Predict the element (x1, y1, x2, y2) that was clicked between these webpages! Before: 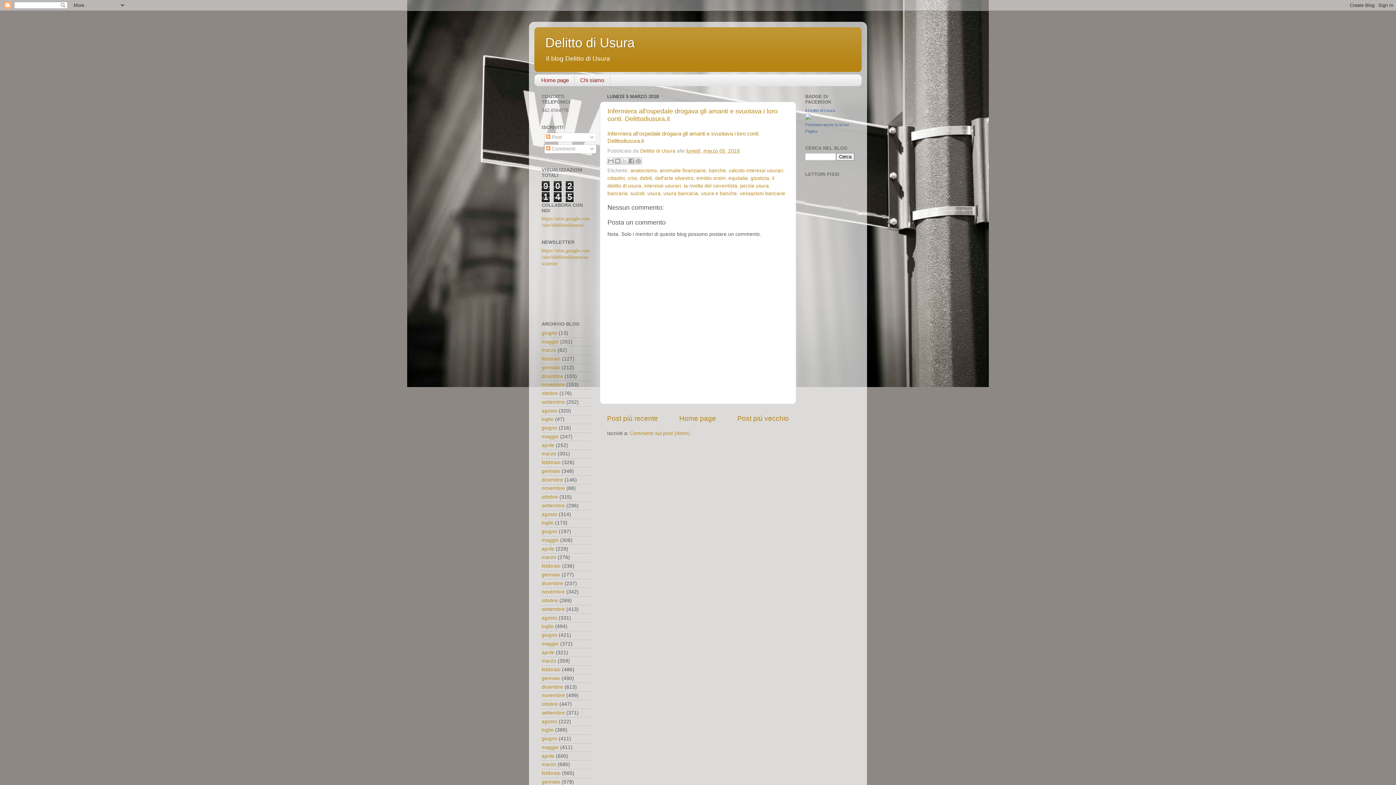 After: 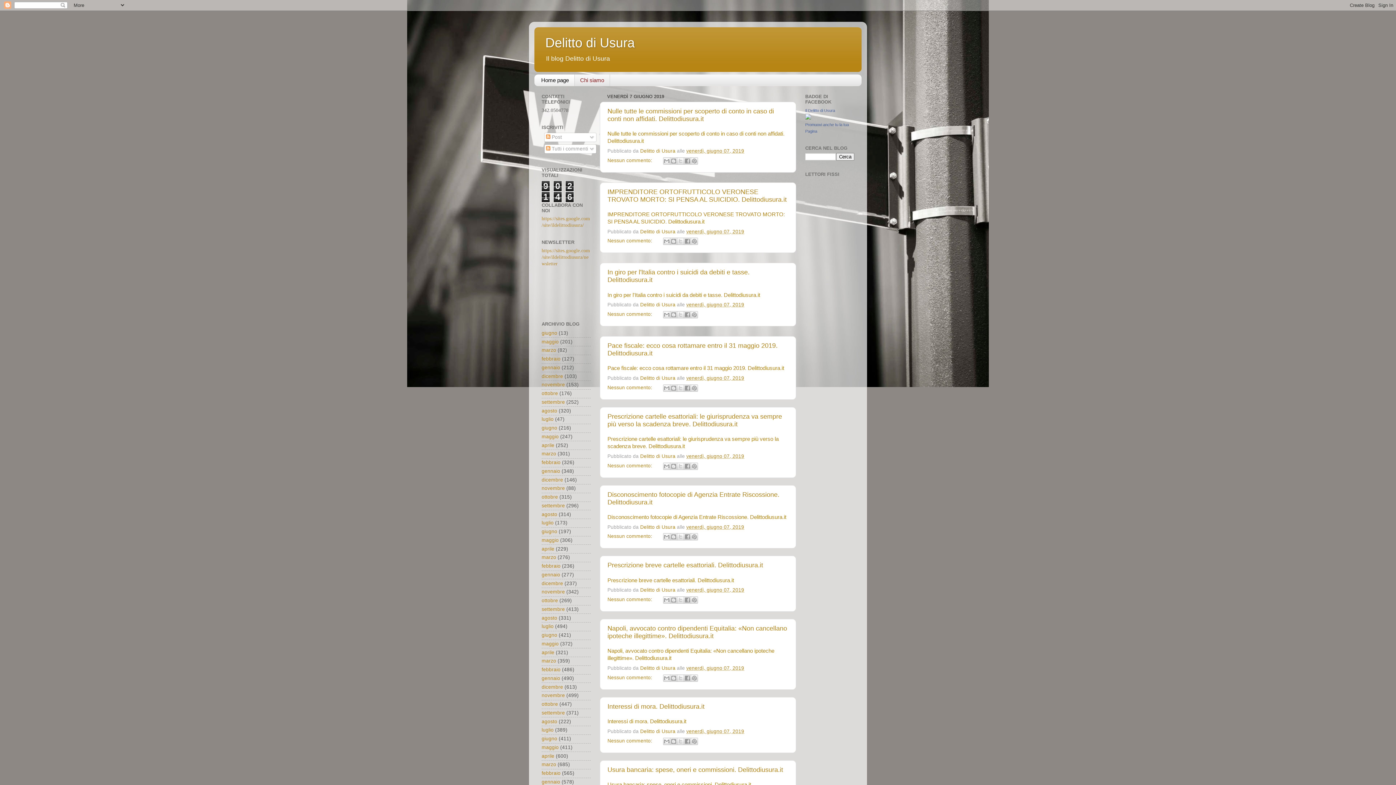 Action: bbox: (534, 74, 574, 86) label: Home page